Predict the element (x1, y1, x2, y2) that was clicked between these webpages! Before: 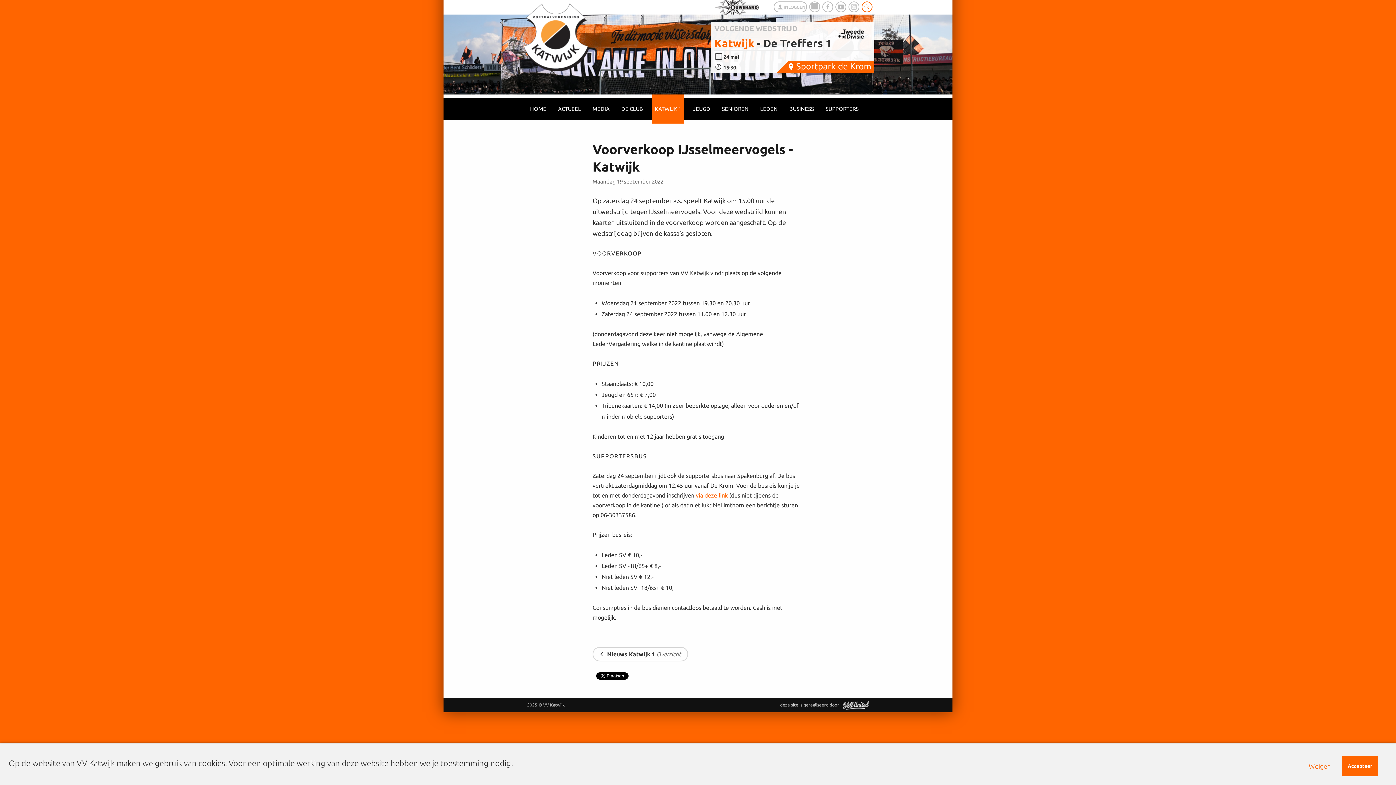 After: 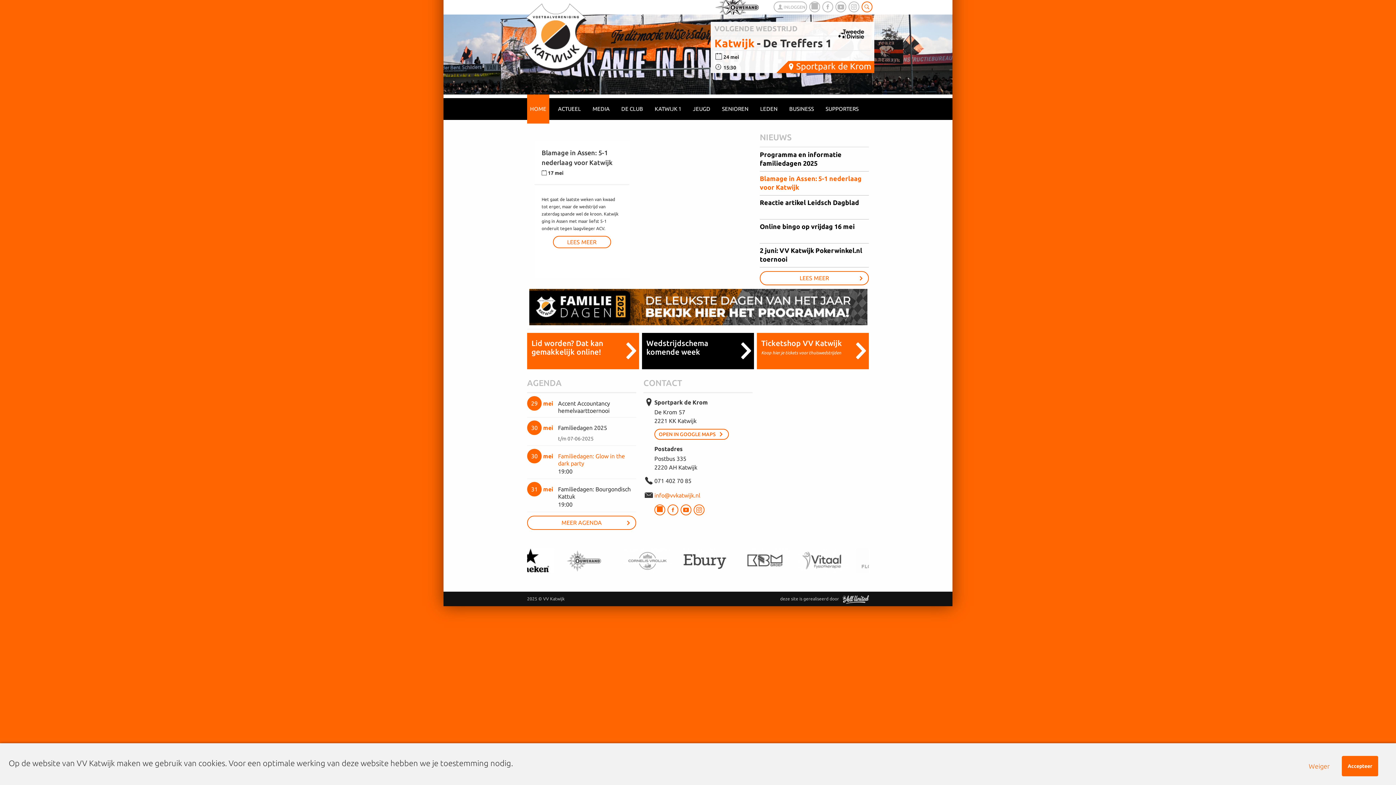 Action: bbox: (523, 0, 589, 25)